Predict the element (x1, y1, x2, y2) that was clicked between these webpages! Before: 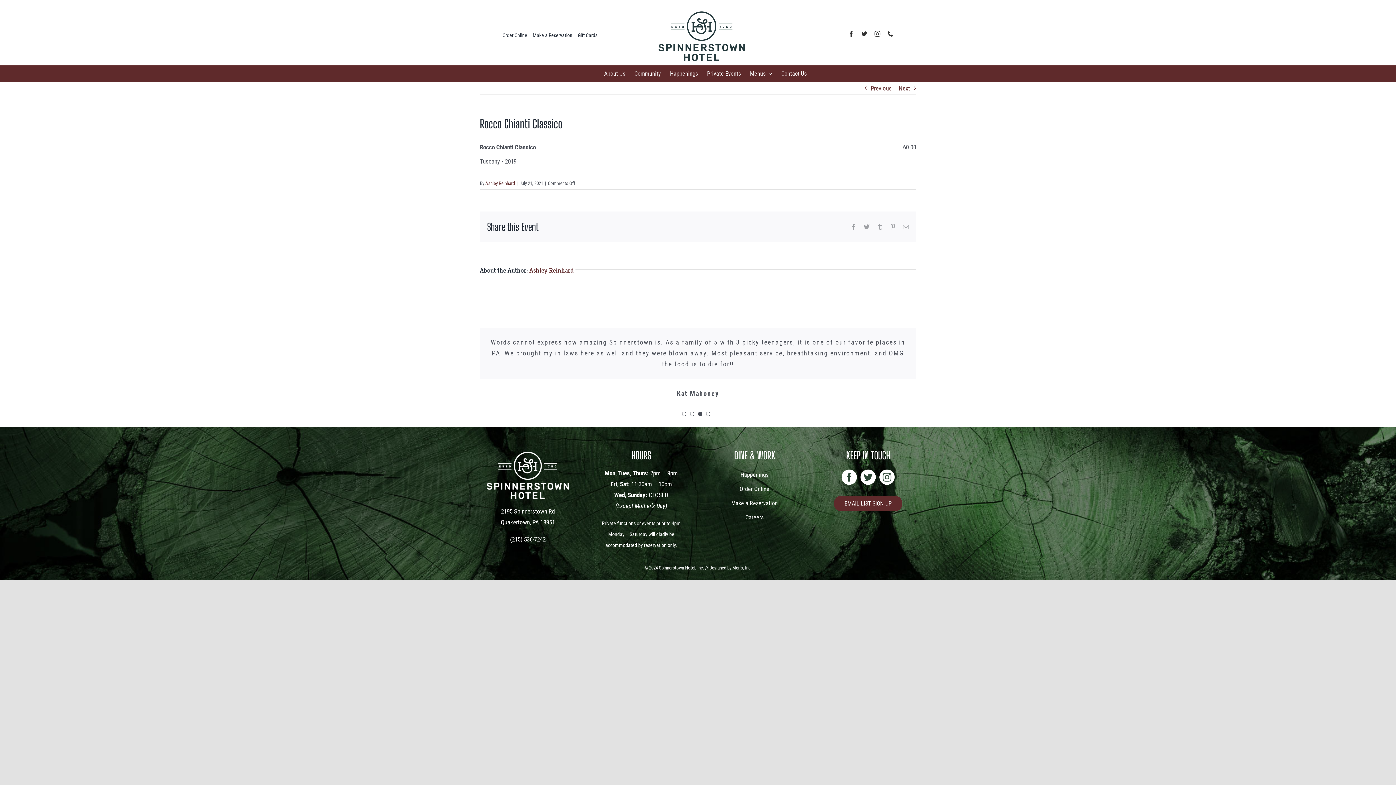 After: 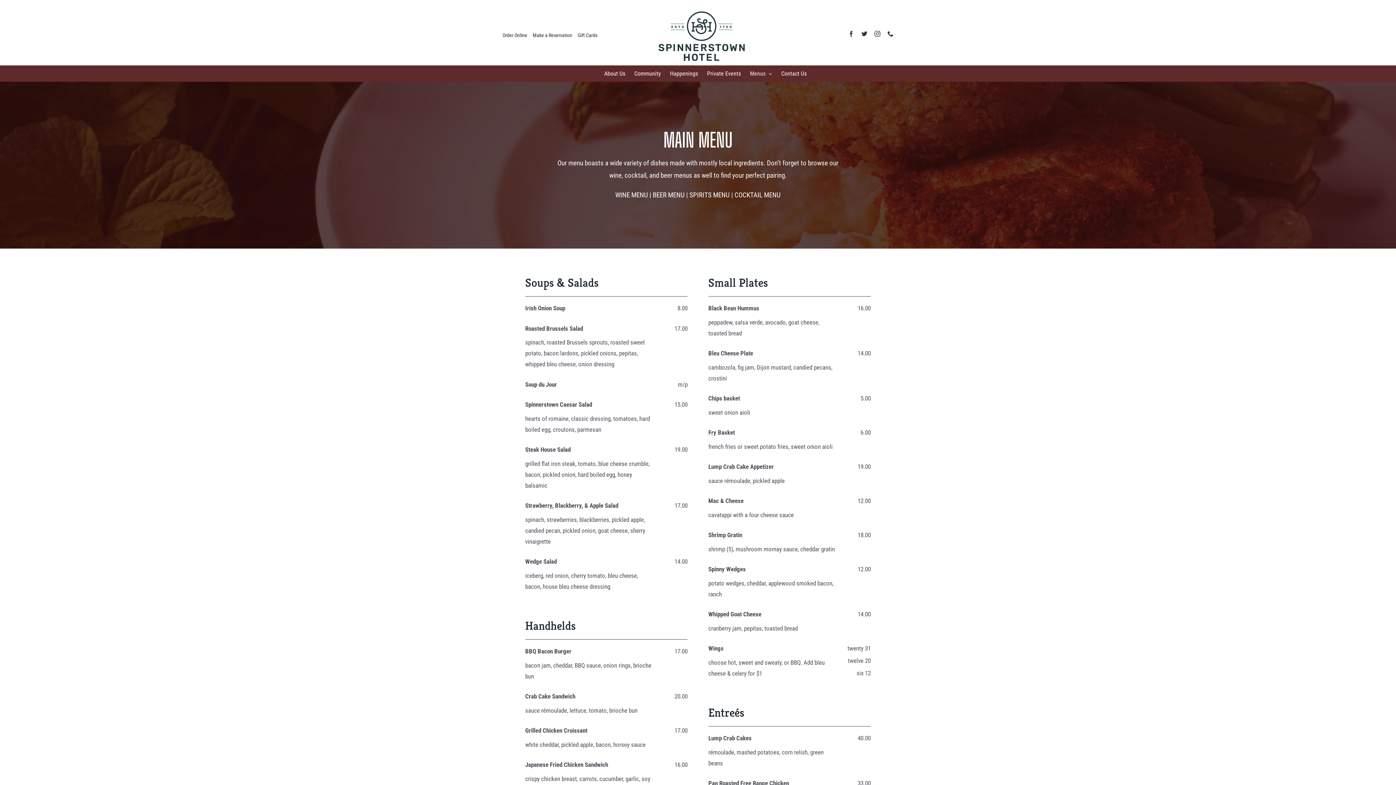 Action: label: Menus bbox: (750, 65, 772, 81)